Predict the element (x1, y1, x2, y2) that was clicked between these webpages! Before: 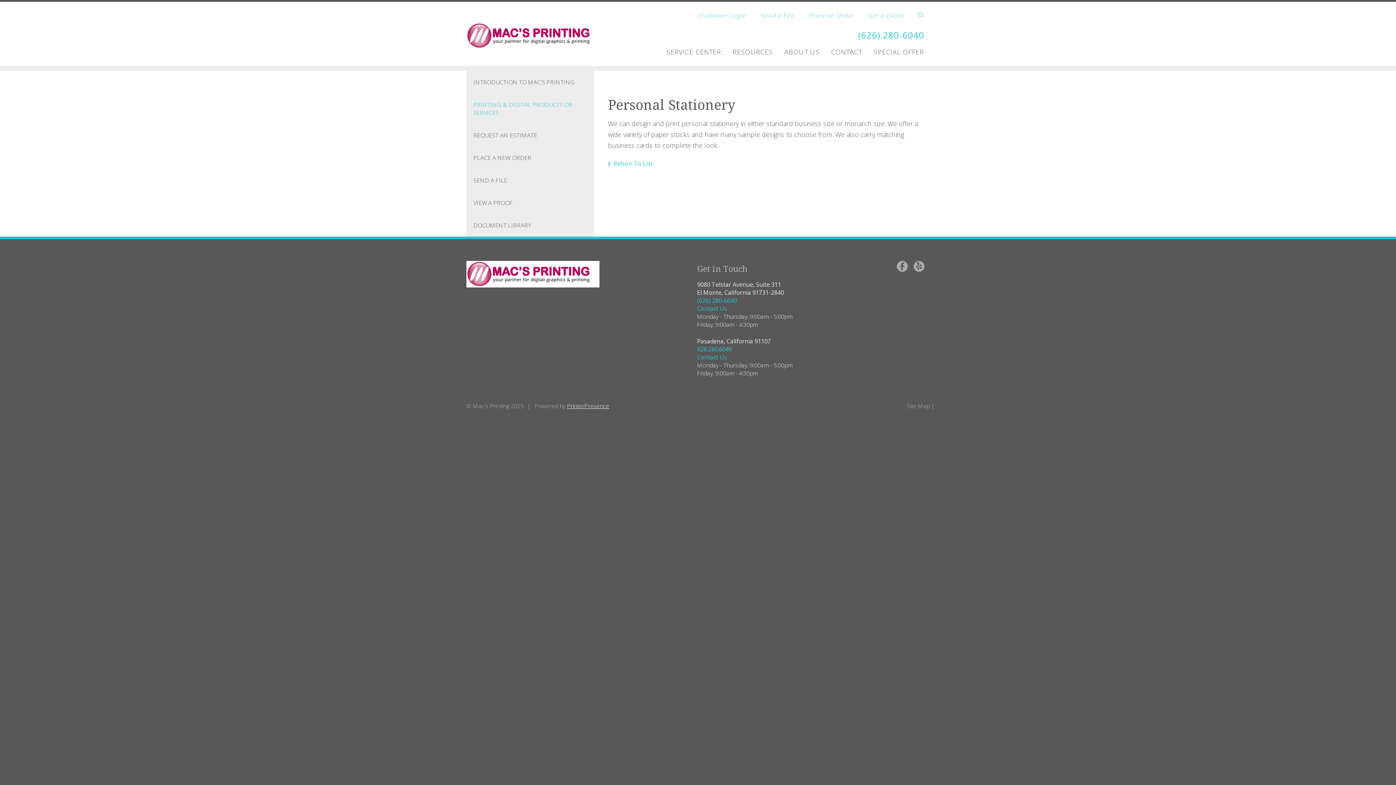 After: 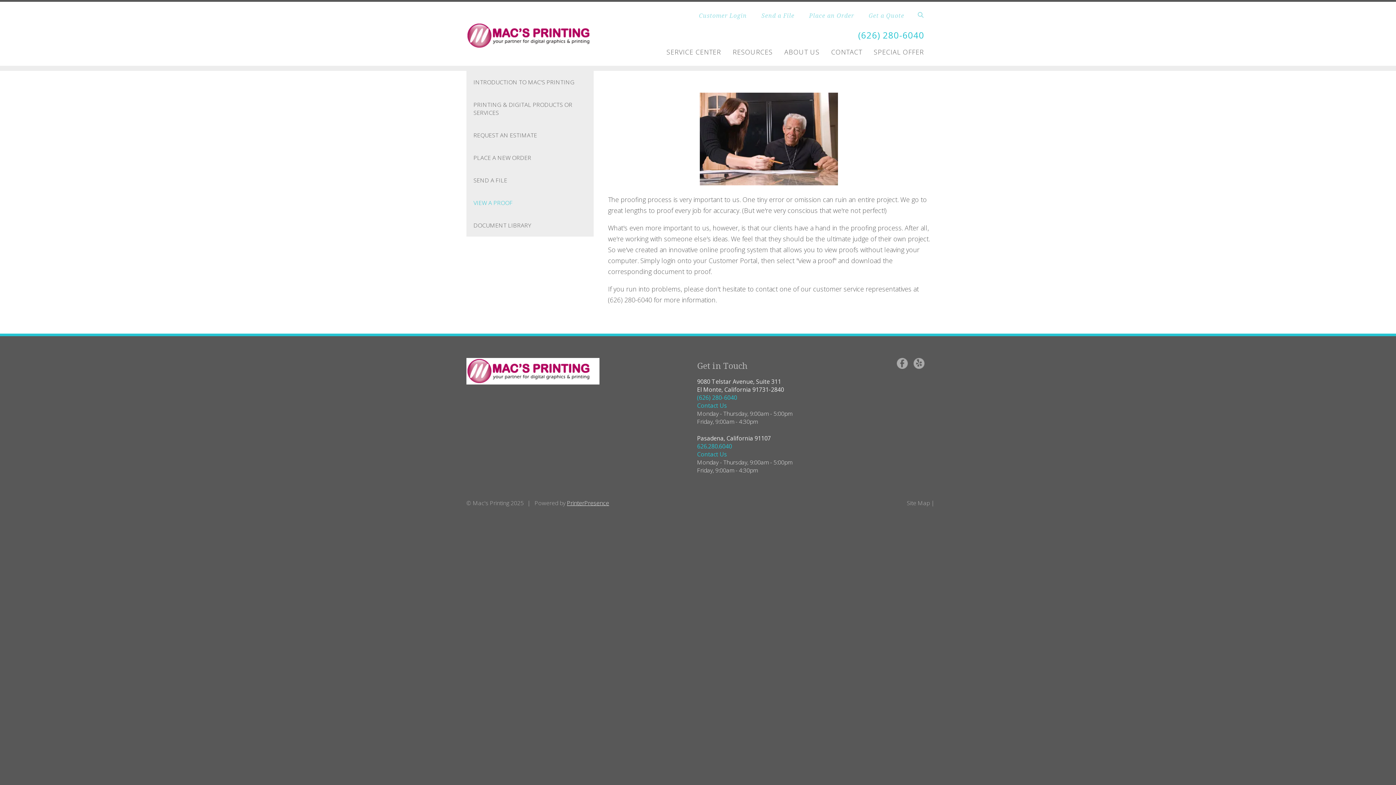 Action: bbox: (466, 191, 593, 214) label: VIEW A PROOF